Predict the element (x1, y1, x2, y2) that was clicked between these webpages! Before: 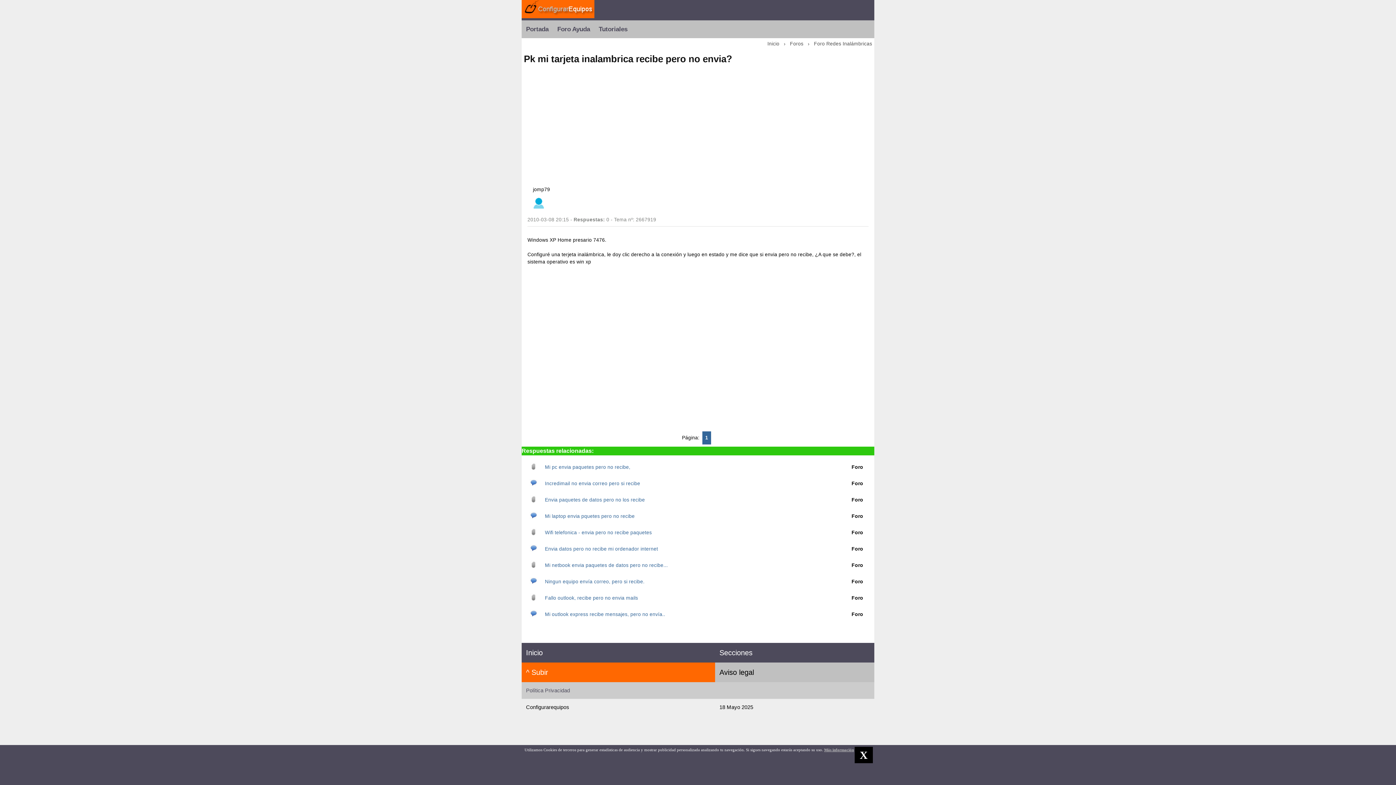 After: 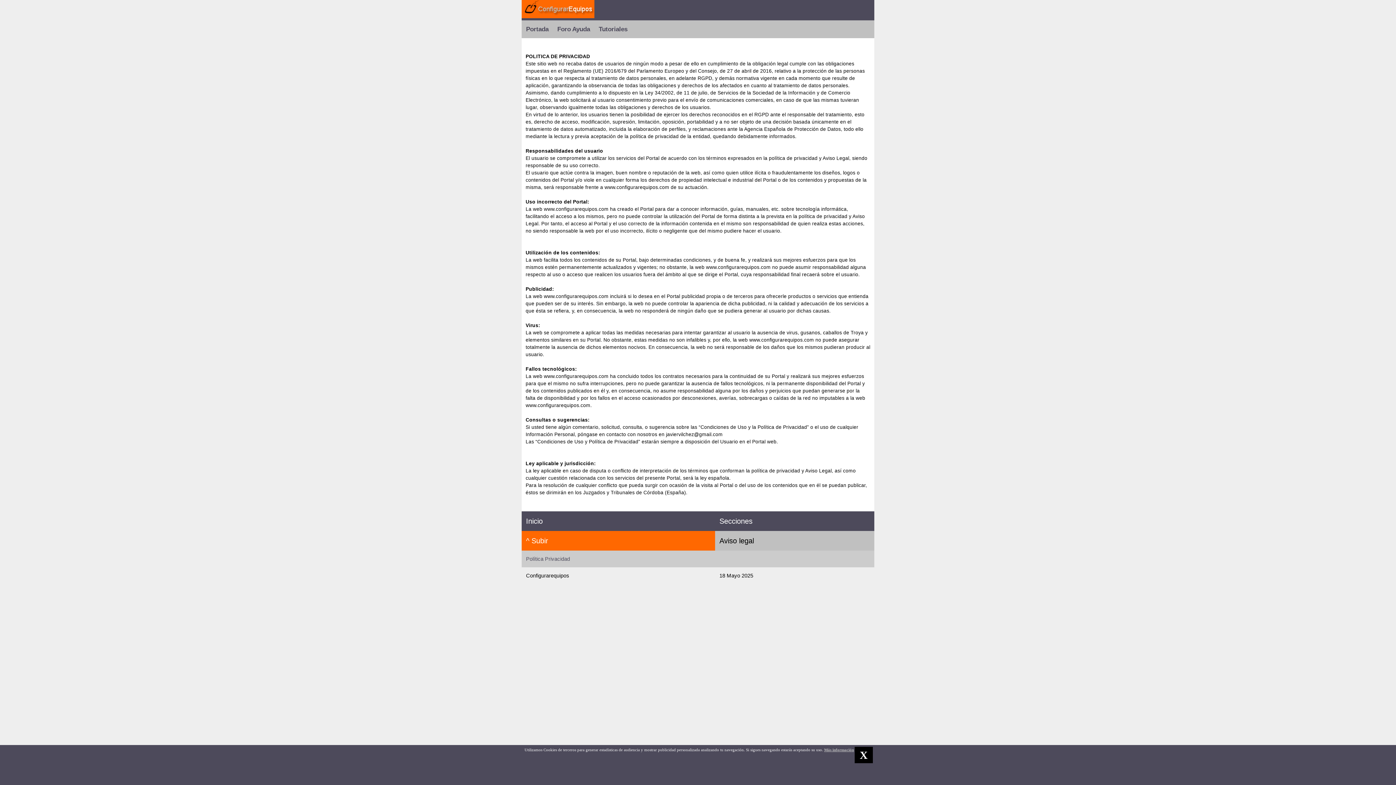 Action: bbox: (526, 688, 570, 693) label: Política Privacidad